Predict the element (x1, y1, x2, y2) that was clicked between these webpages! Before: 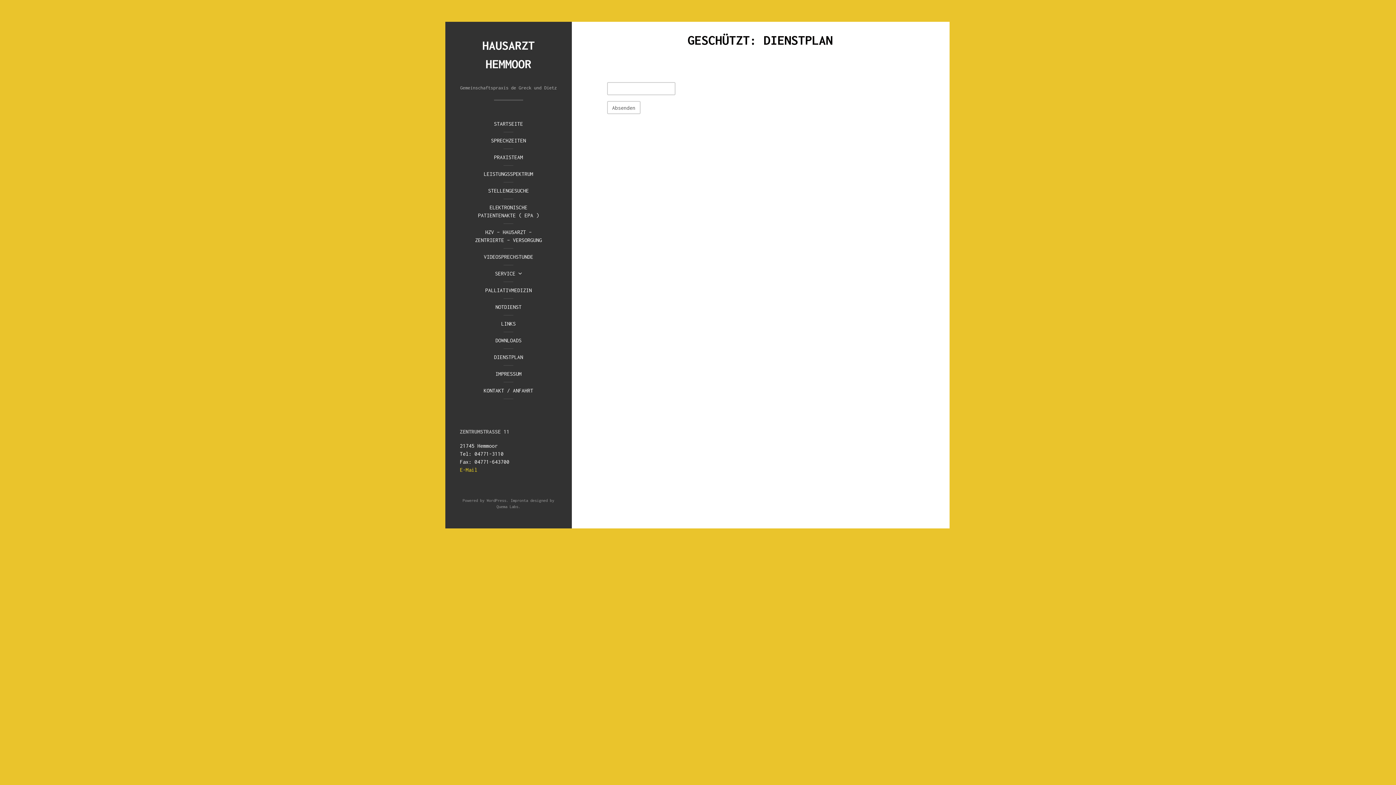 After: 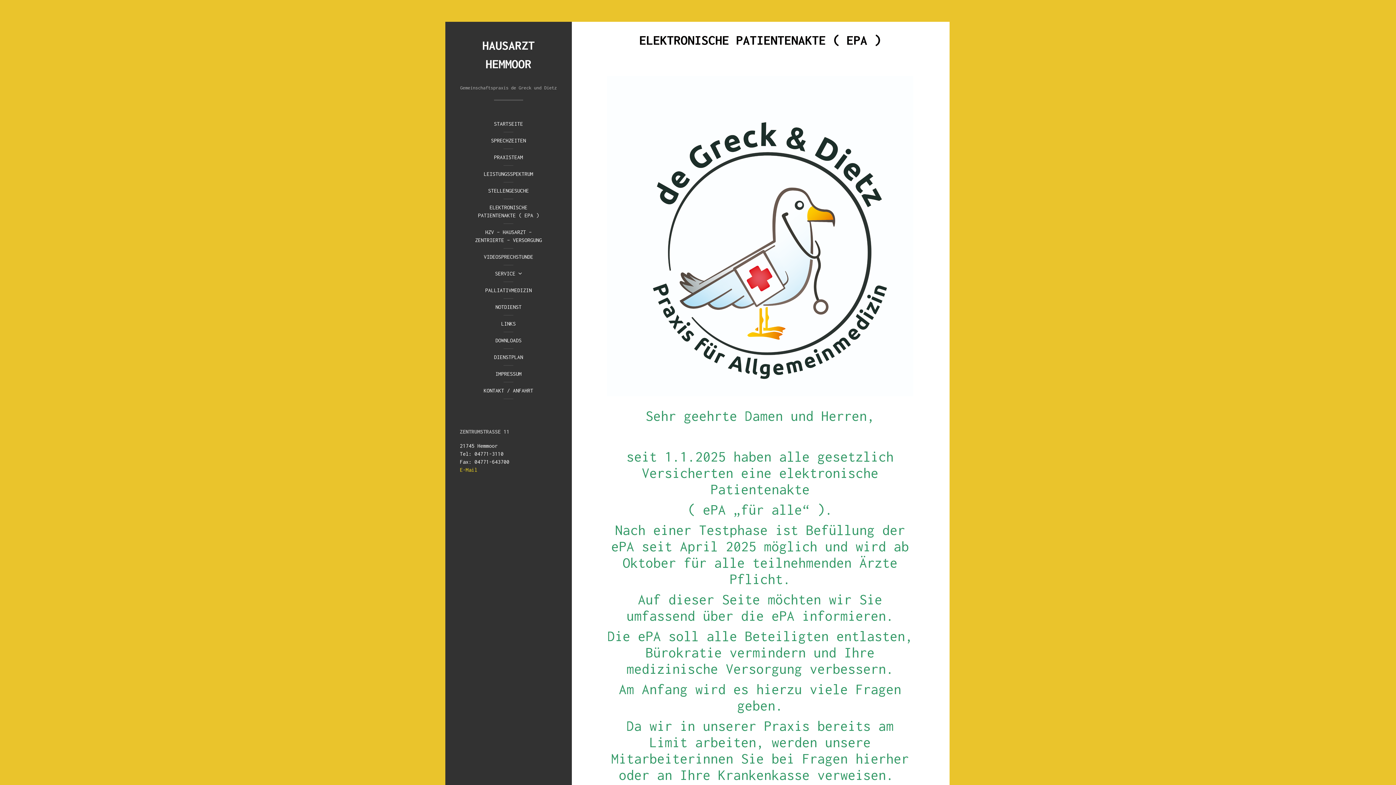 Action: bbox: (460, 199, 556, 224) label: ELEKTRONISCHE PATIENTENAKTE ( EPA )